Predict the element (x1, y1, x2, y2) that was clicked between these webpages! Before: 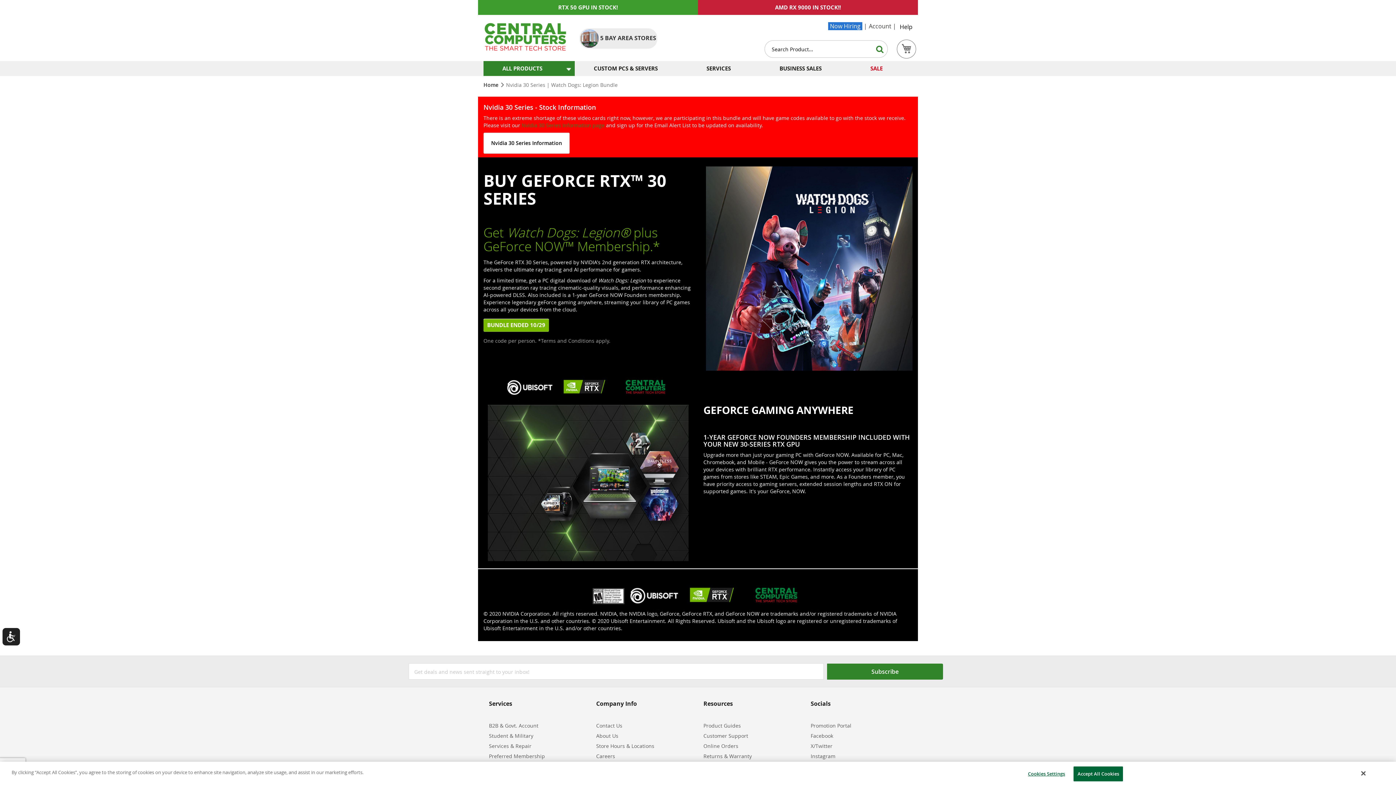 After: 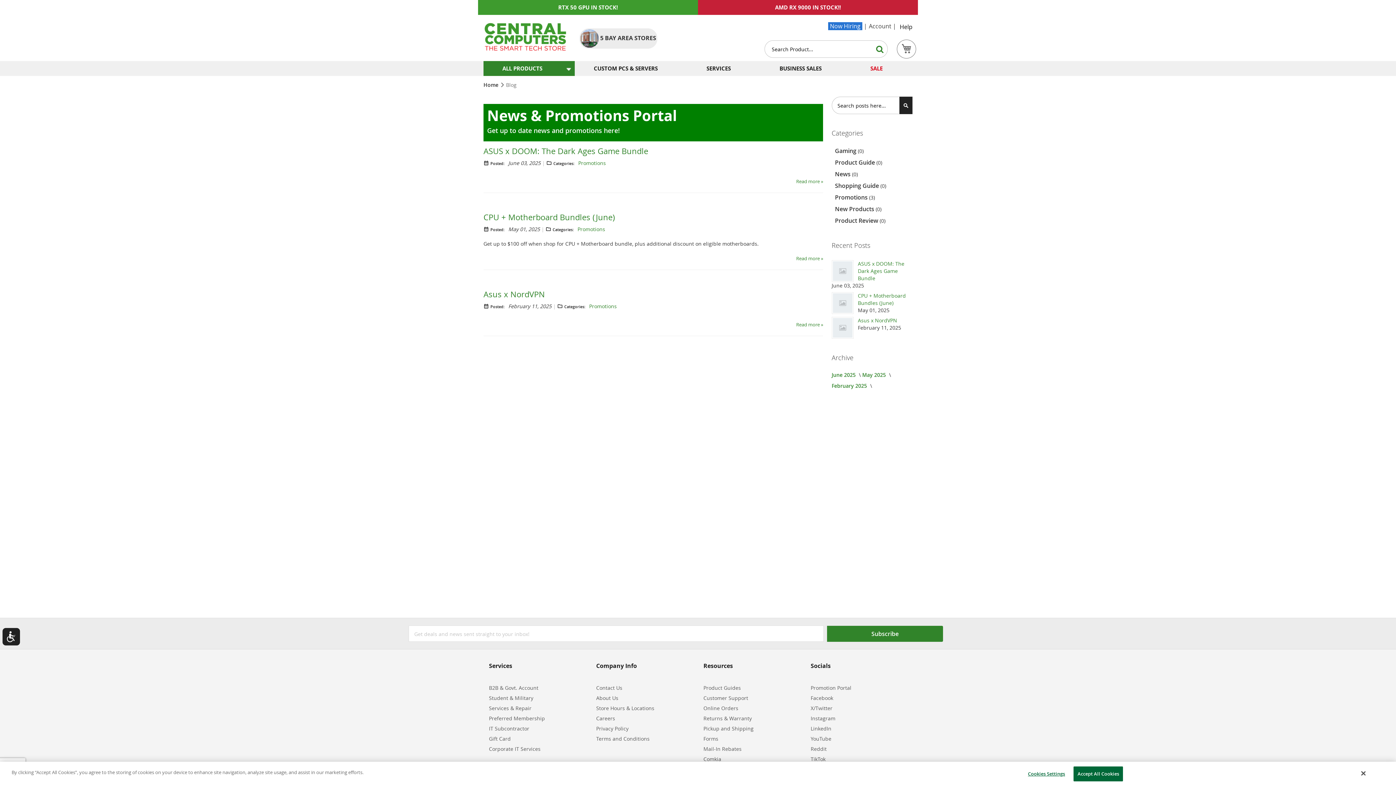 Action: bbox: (810, 718, 851, 733) label: Promotion Portal